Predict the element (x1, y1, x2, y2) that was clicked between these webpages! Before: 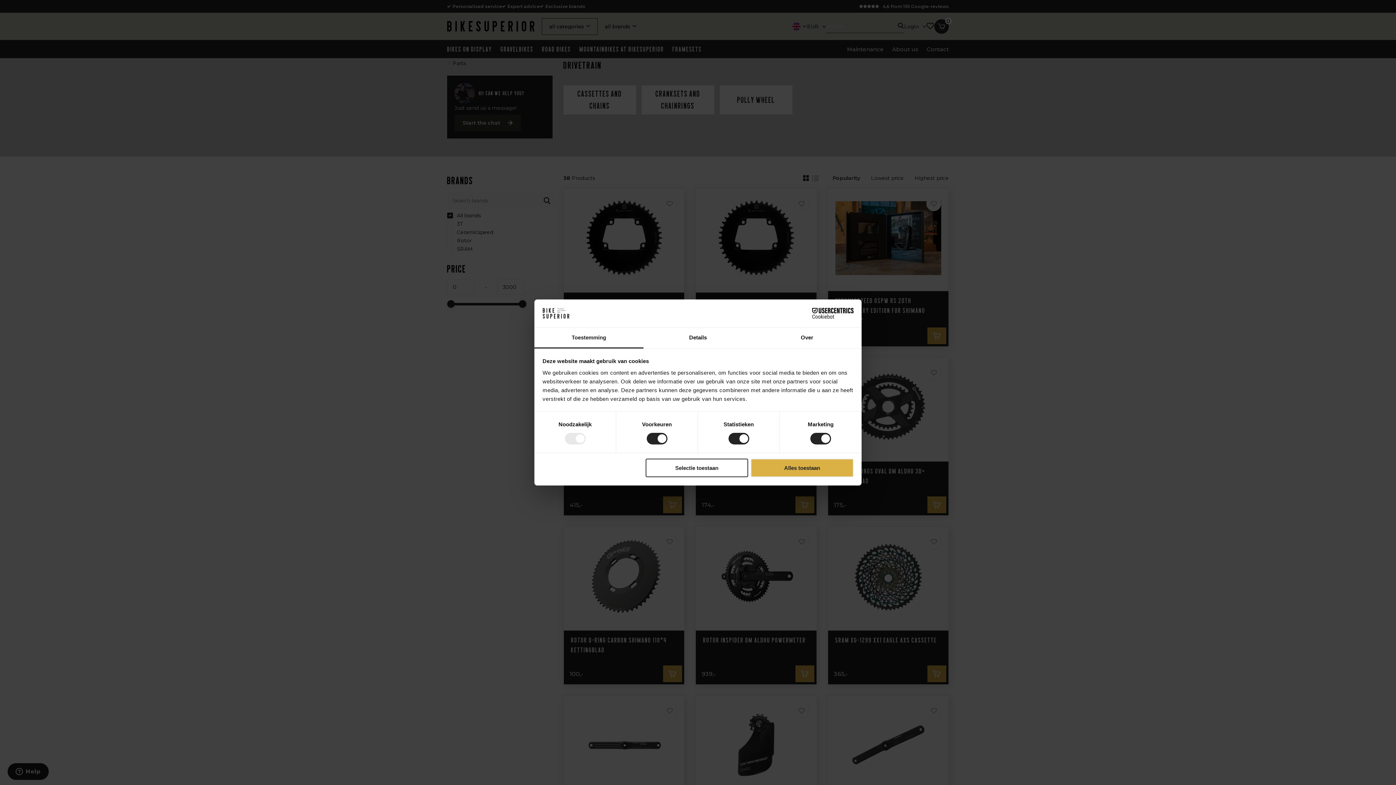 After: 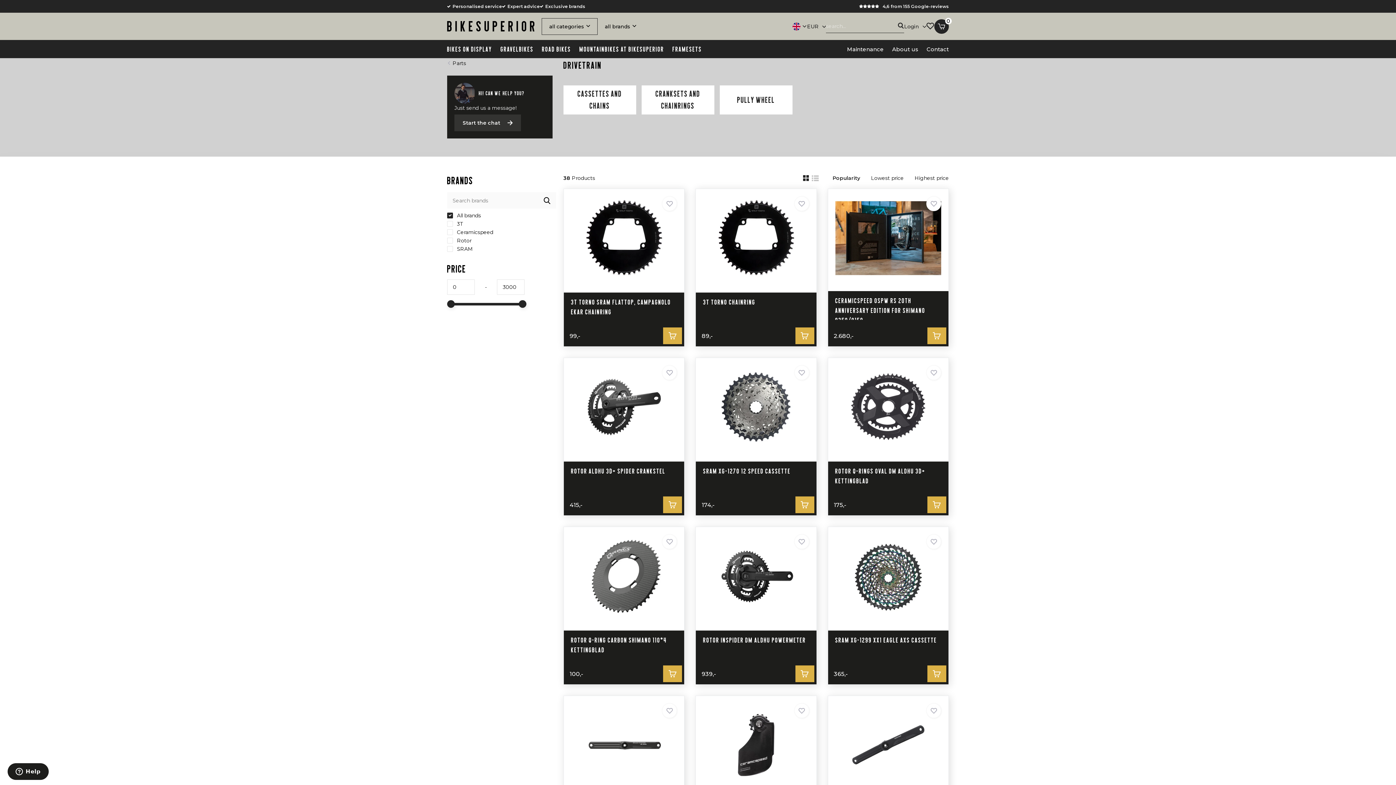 Action: label: Alles toestaan bbox: (751, 458, 853, 477)